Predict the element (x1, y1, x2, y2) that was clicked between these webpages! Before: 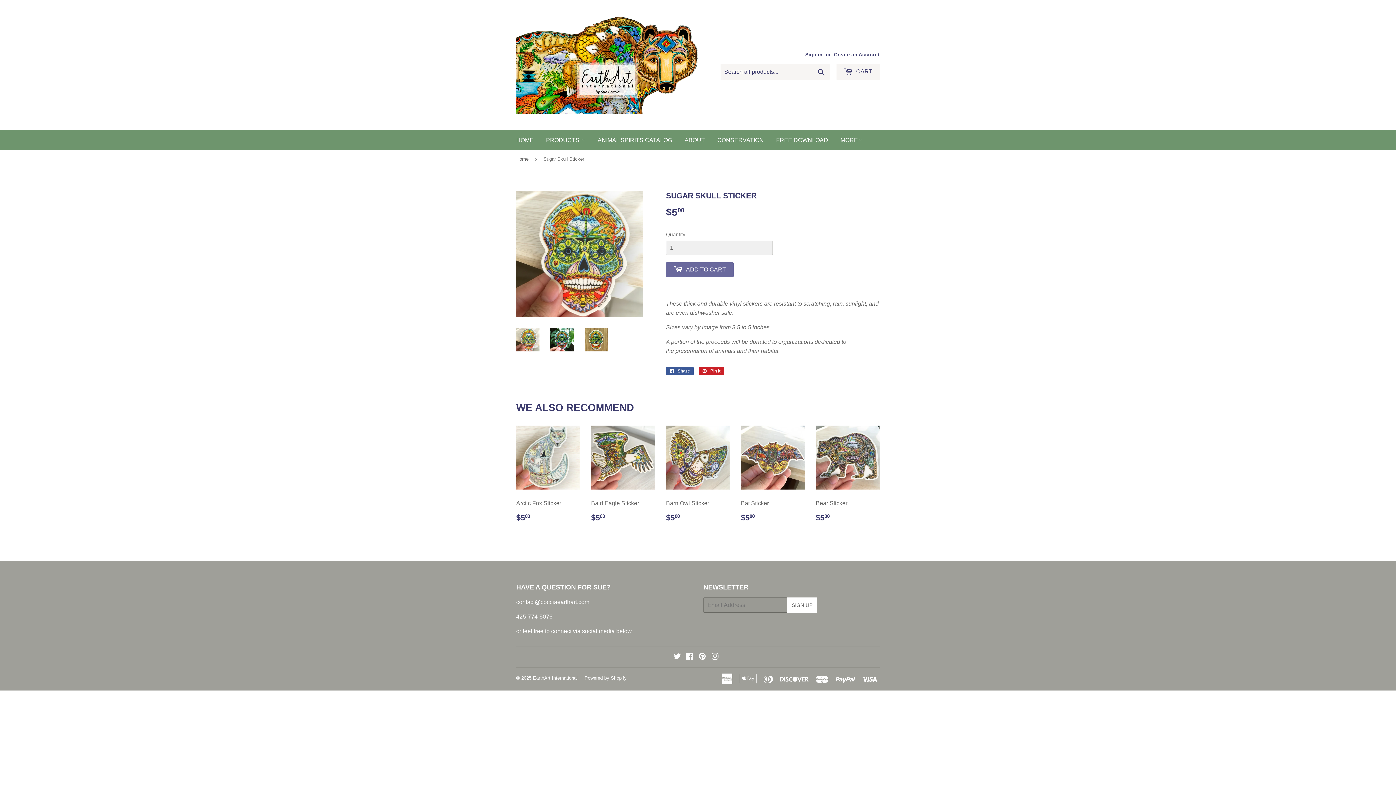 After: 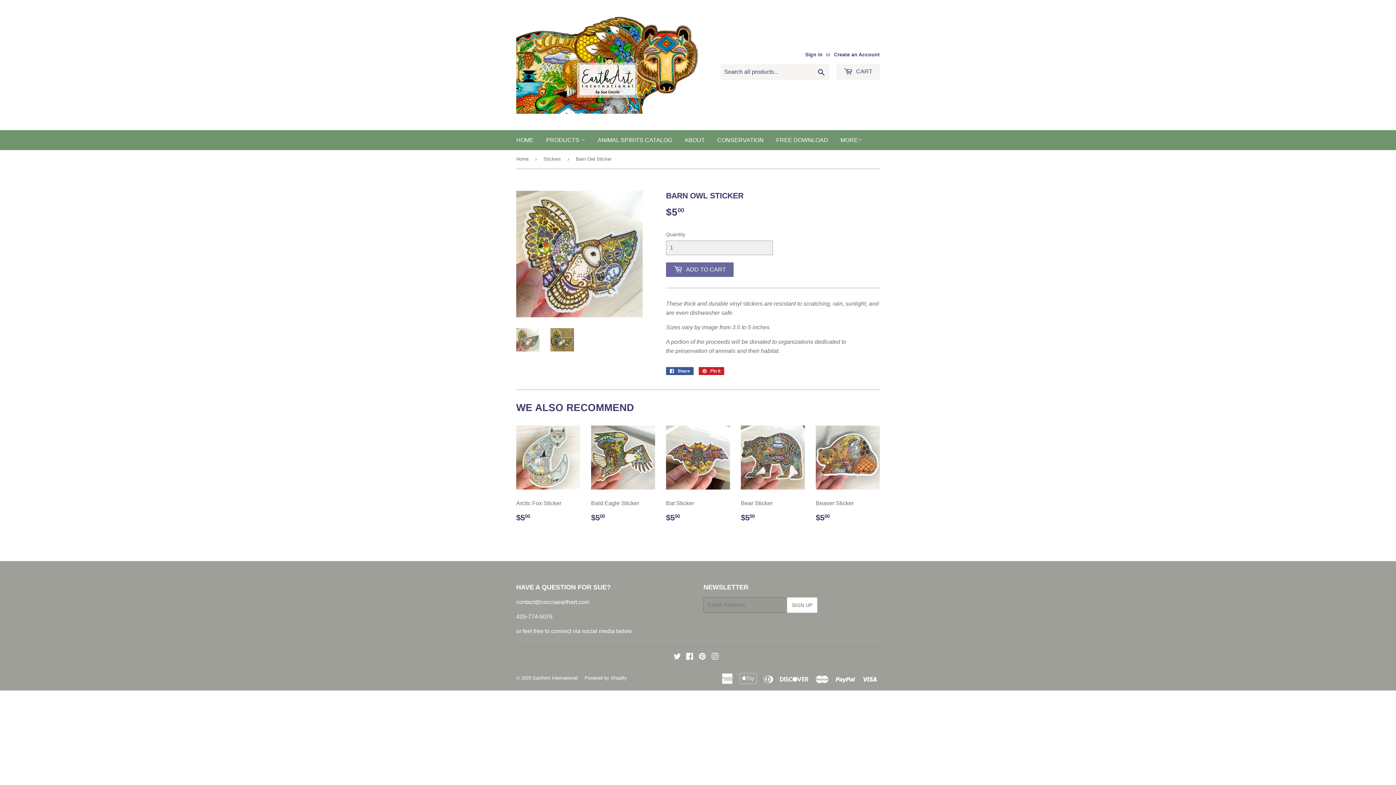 Action: label: Barn Owl Sticker

REGULAR PRICE
$500
$5.00 bbox: (666, 425, 730, 528)